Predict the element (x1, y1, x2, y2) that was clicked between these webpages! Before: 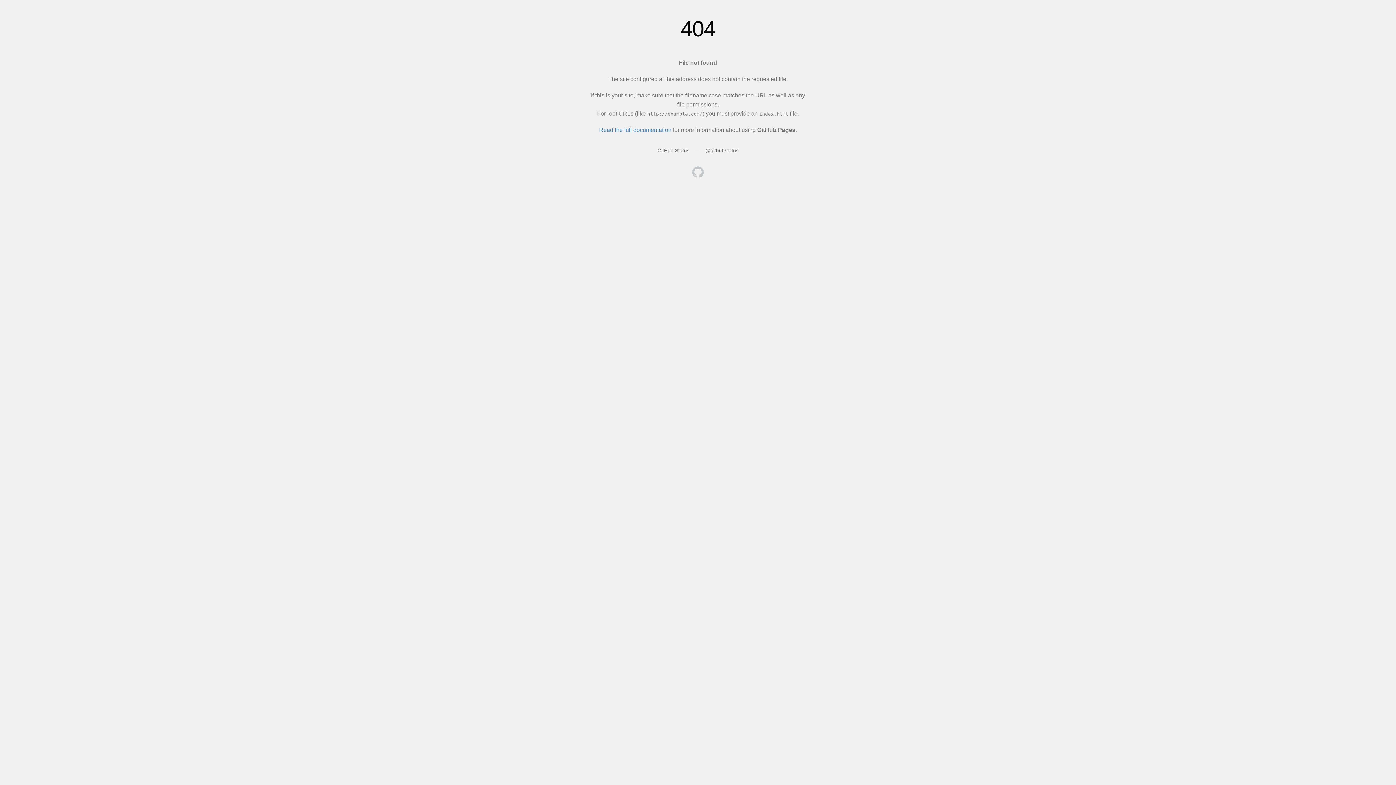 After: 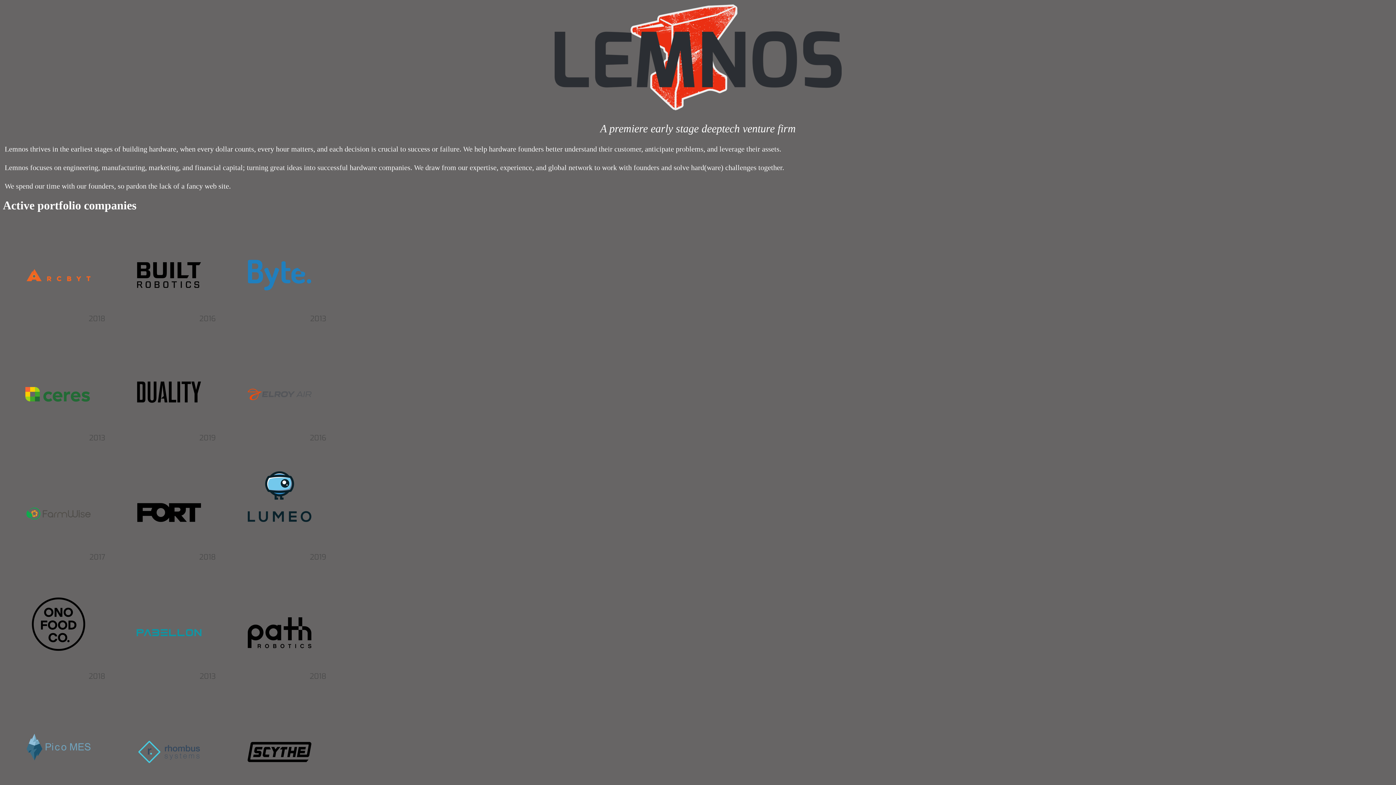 Action: bbox: (692, 166, 704, 179)